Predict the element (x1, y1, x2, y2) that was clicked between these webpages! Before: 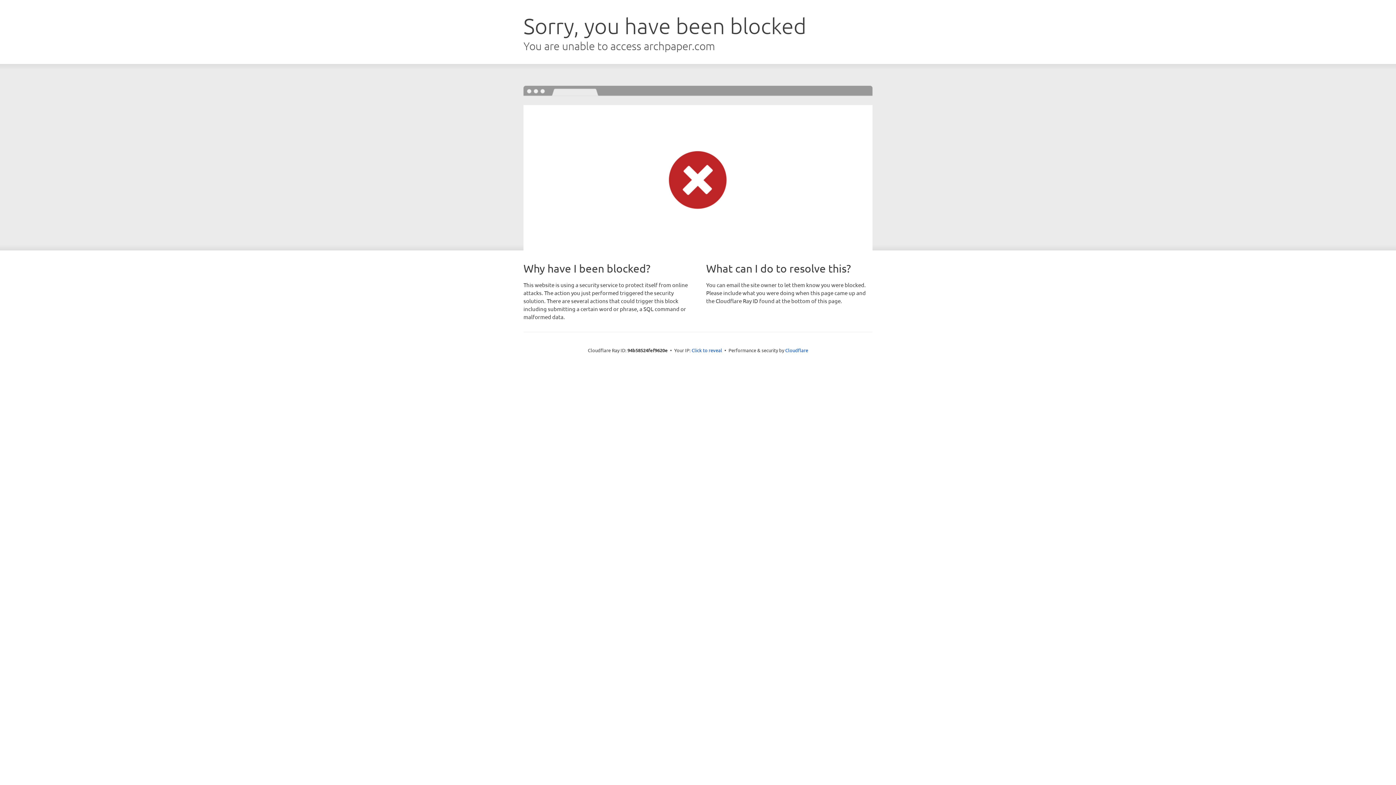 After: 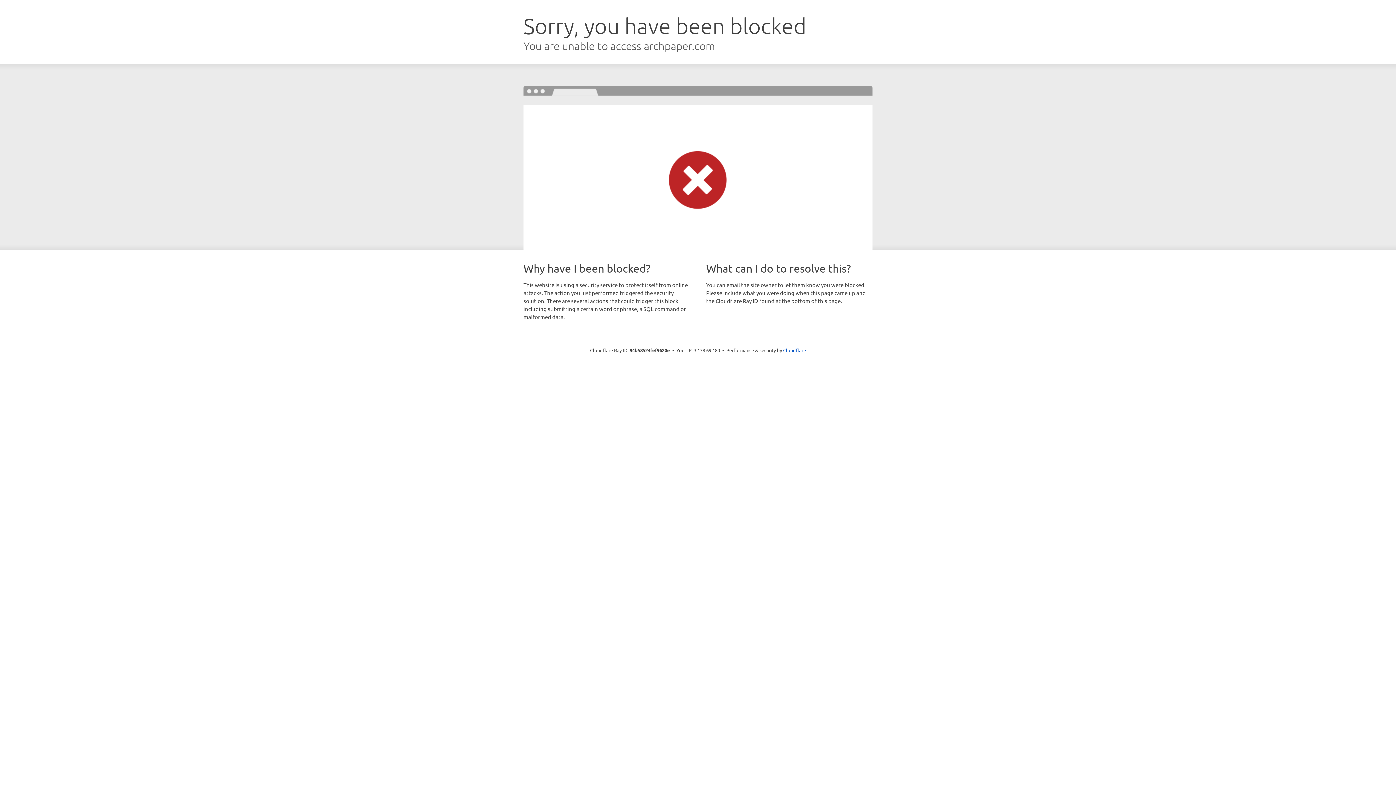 Action: label: Click to reveal bbox: (691, 346, 722, 353)